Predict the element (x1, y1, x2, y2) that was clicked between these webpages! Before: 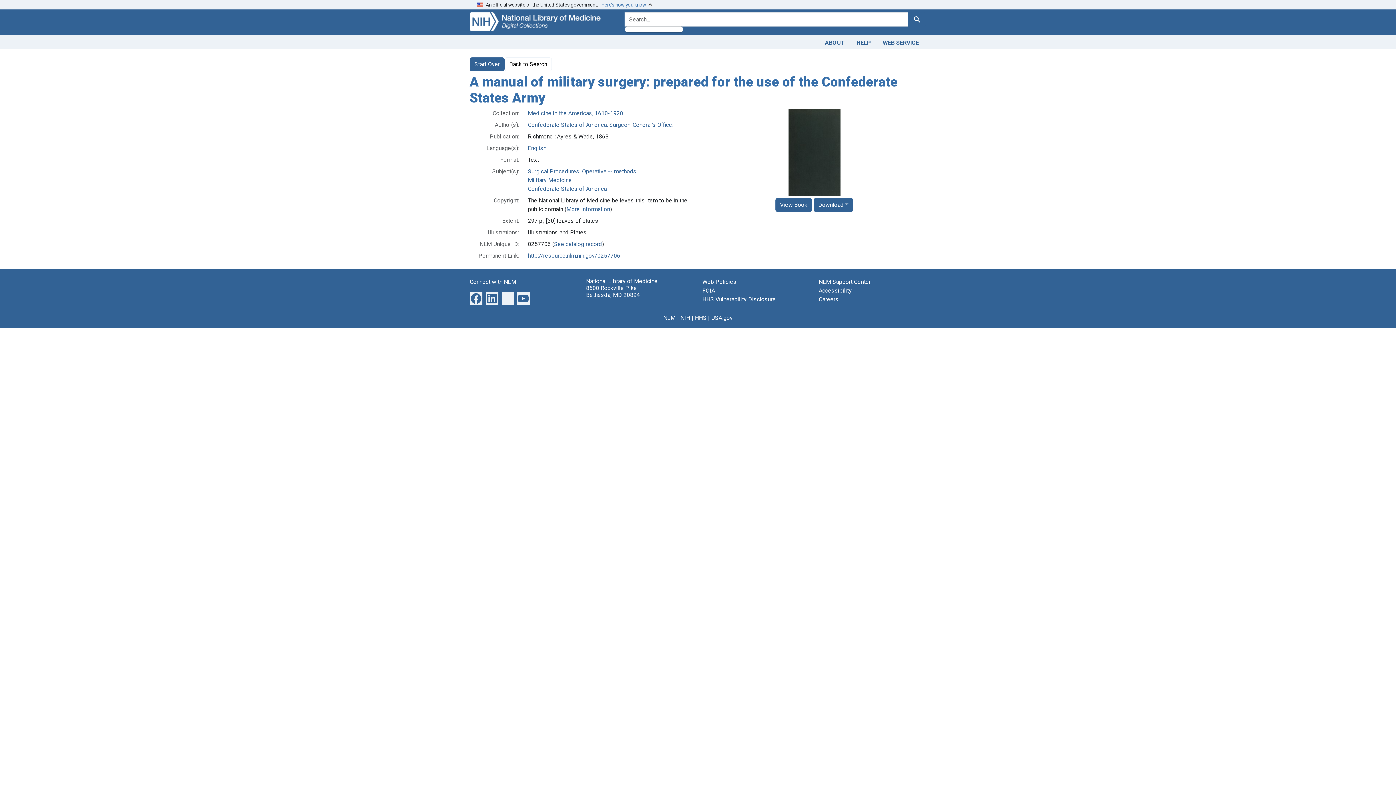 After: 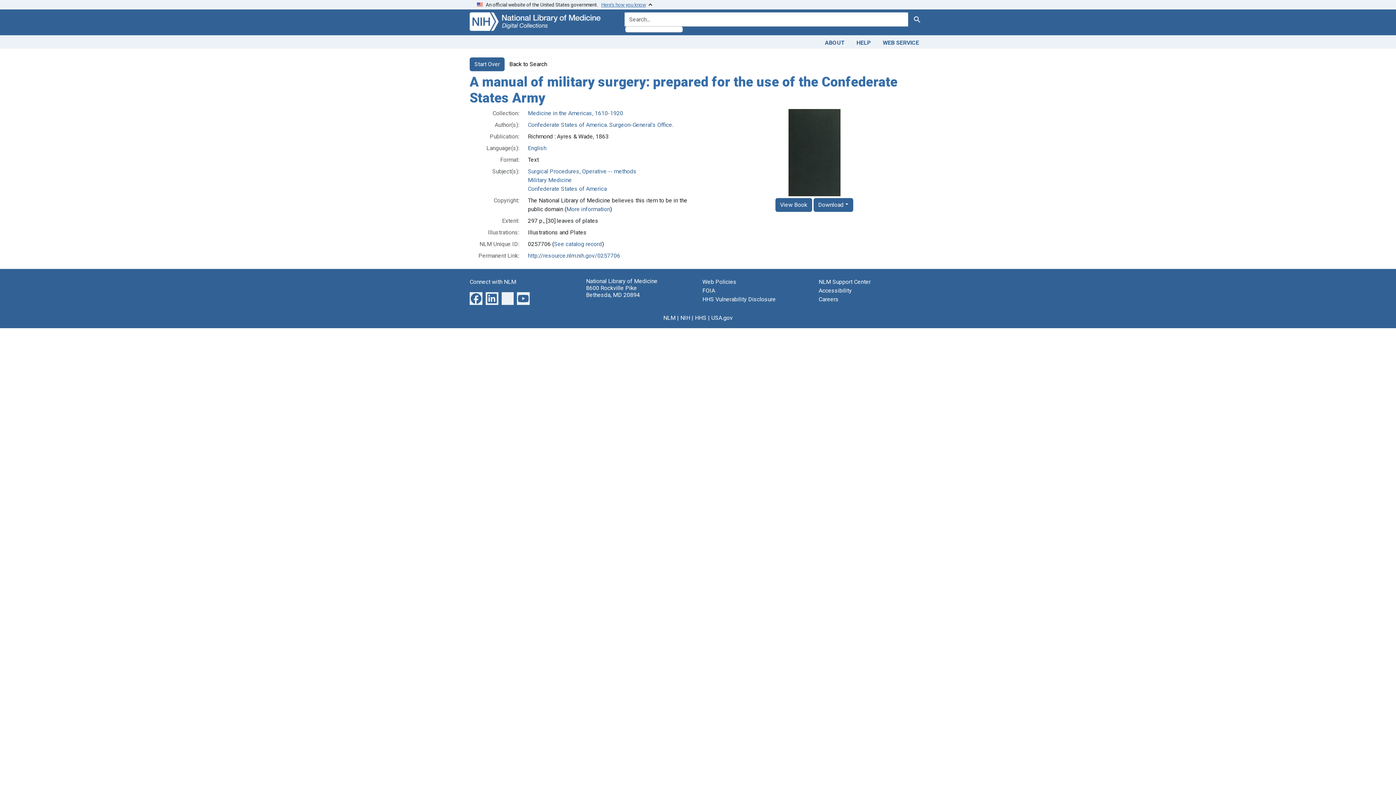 Action: label: Back to Search bbox: (504, 57, 552, 71)